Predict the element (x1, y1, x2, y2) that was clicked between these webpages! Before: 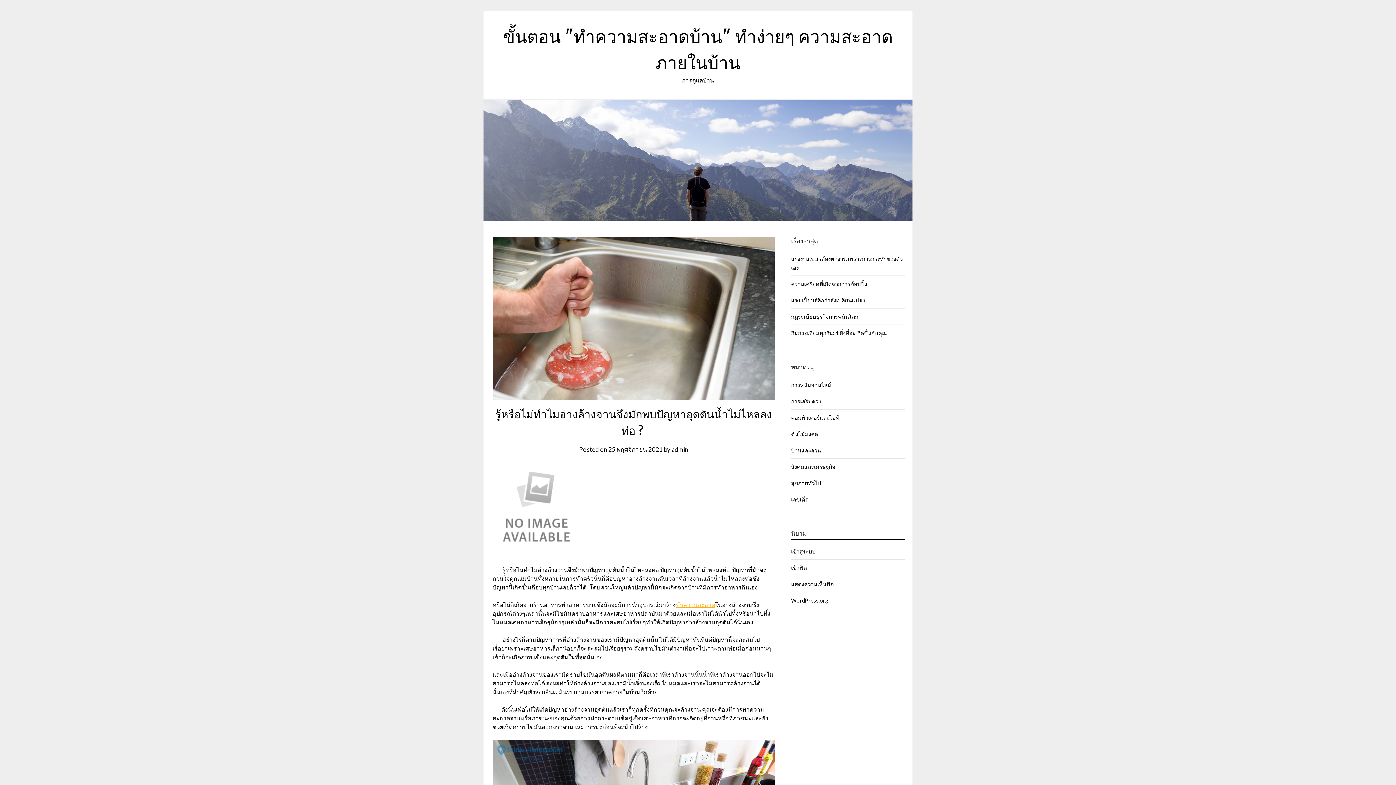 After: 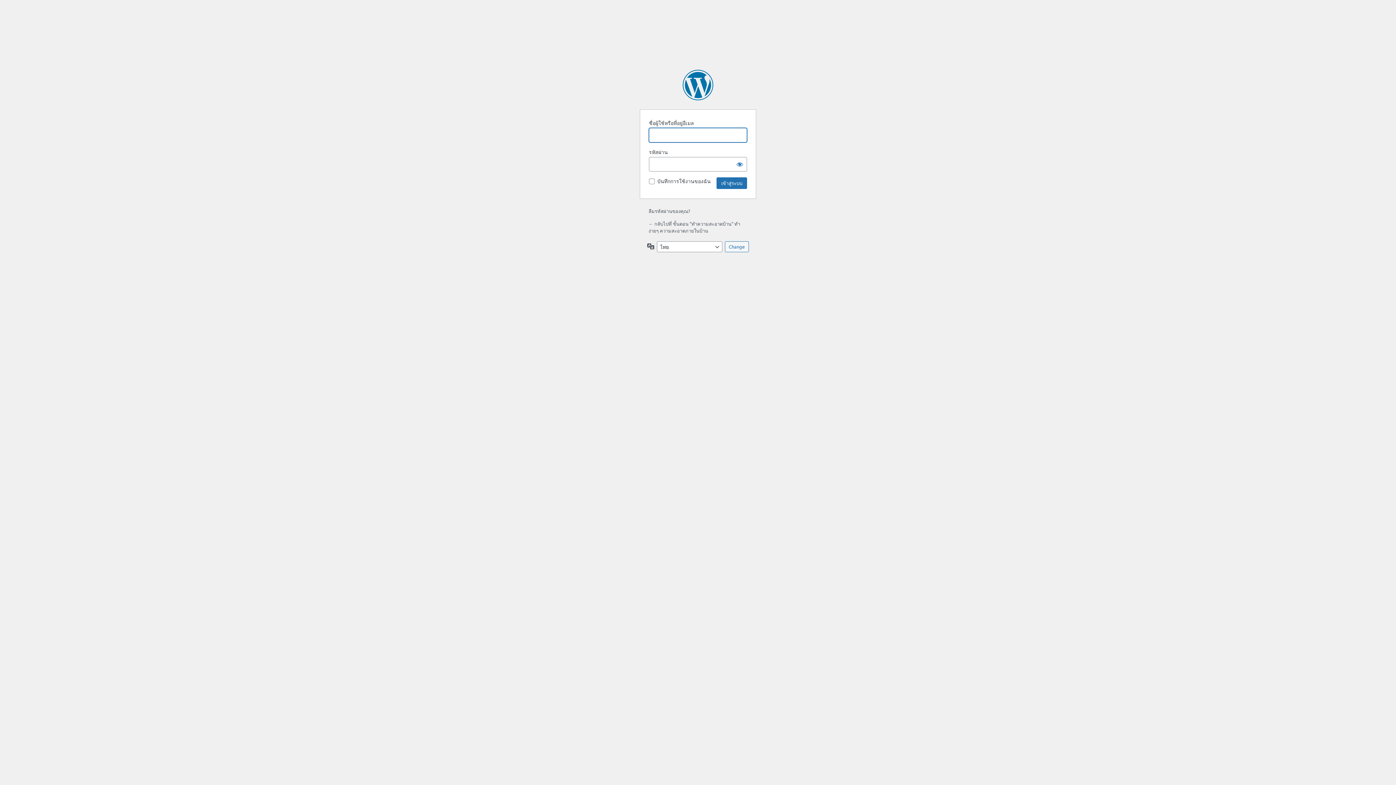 Action: bbox: (791, 548, 816, 555) label: เข้าสู่ระบบ